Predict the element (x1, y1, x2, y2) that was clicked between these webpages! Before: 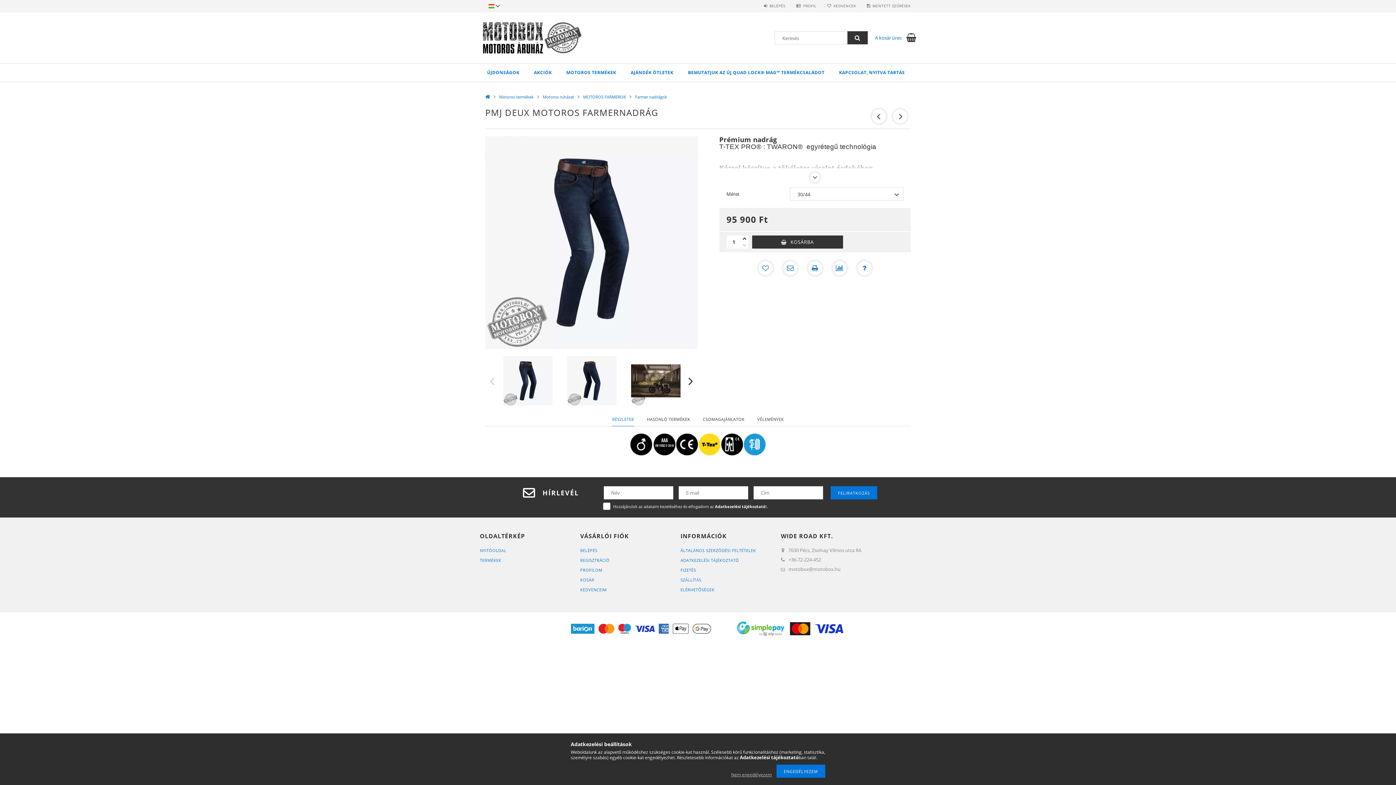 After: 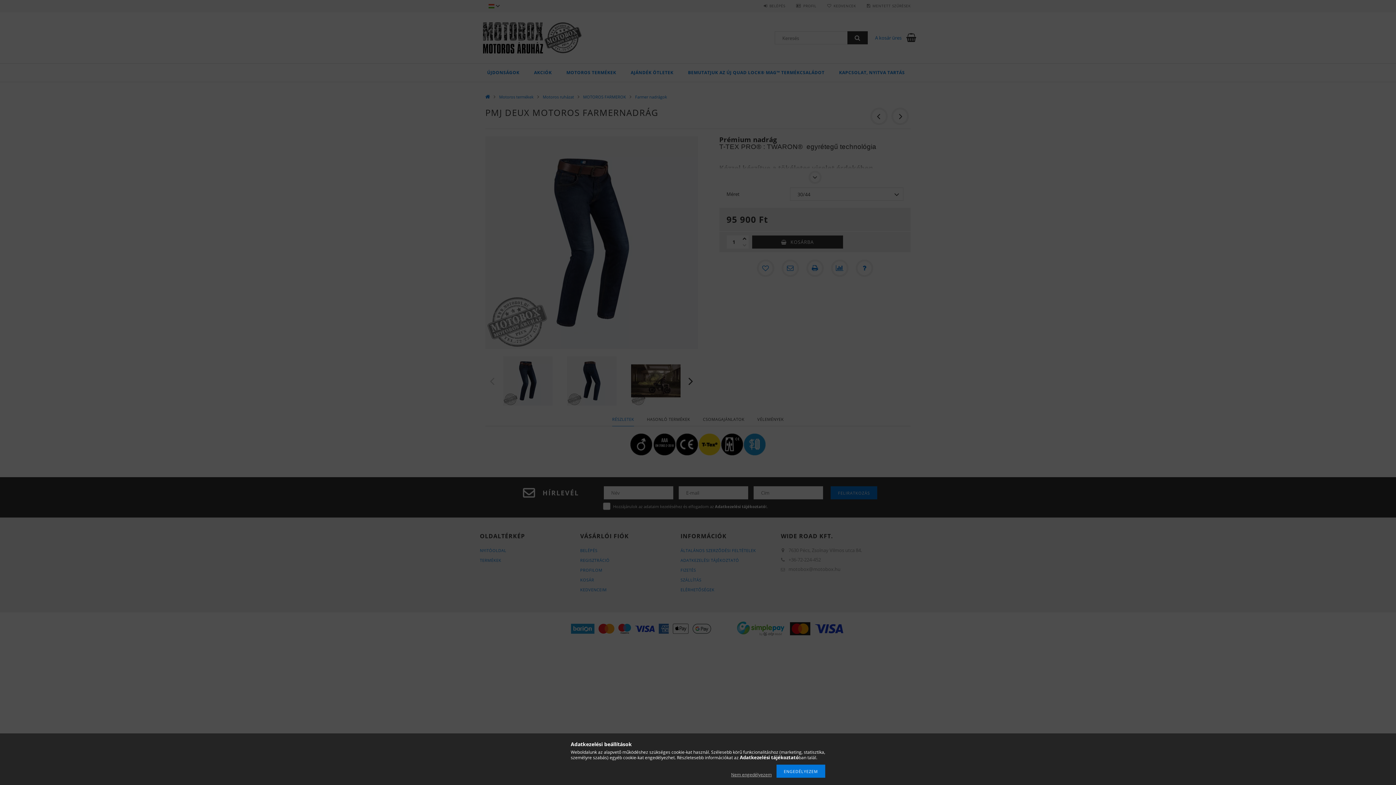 Action: bbox: (867, 3, 910, 8) label: MENTETT SZŰRÉSEK